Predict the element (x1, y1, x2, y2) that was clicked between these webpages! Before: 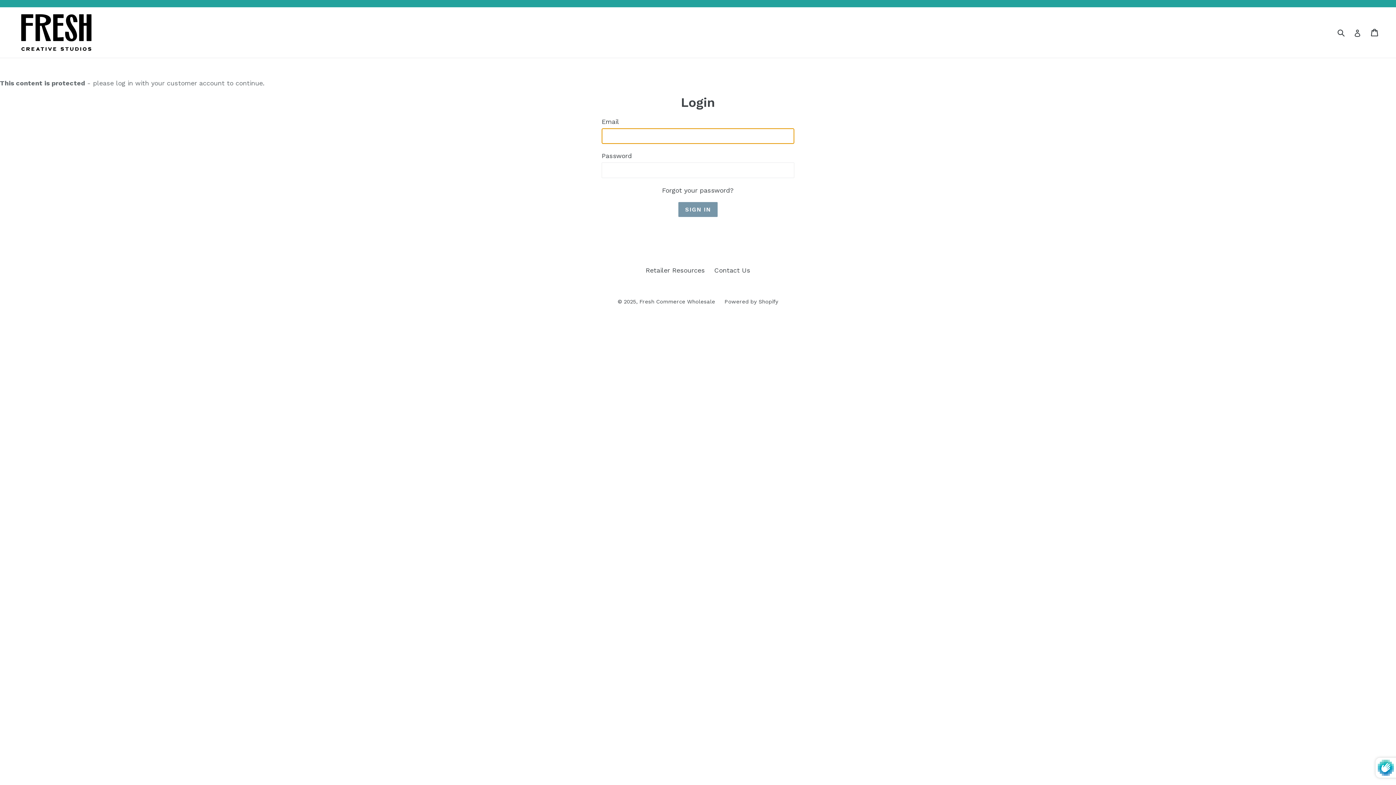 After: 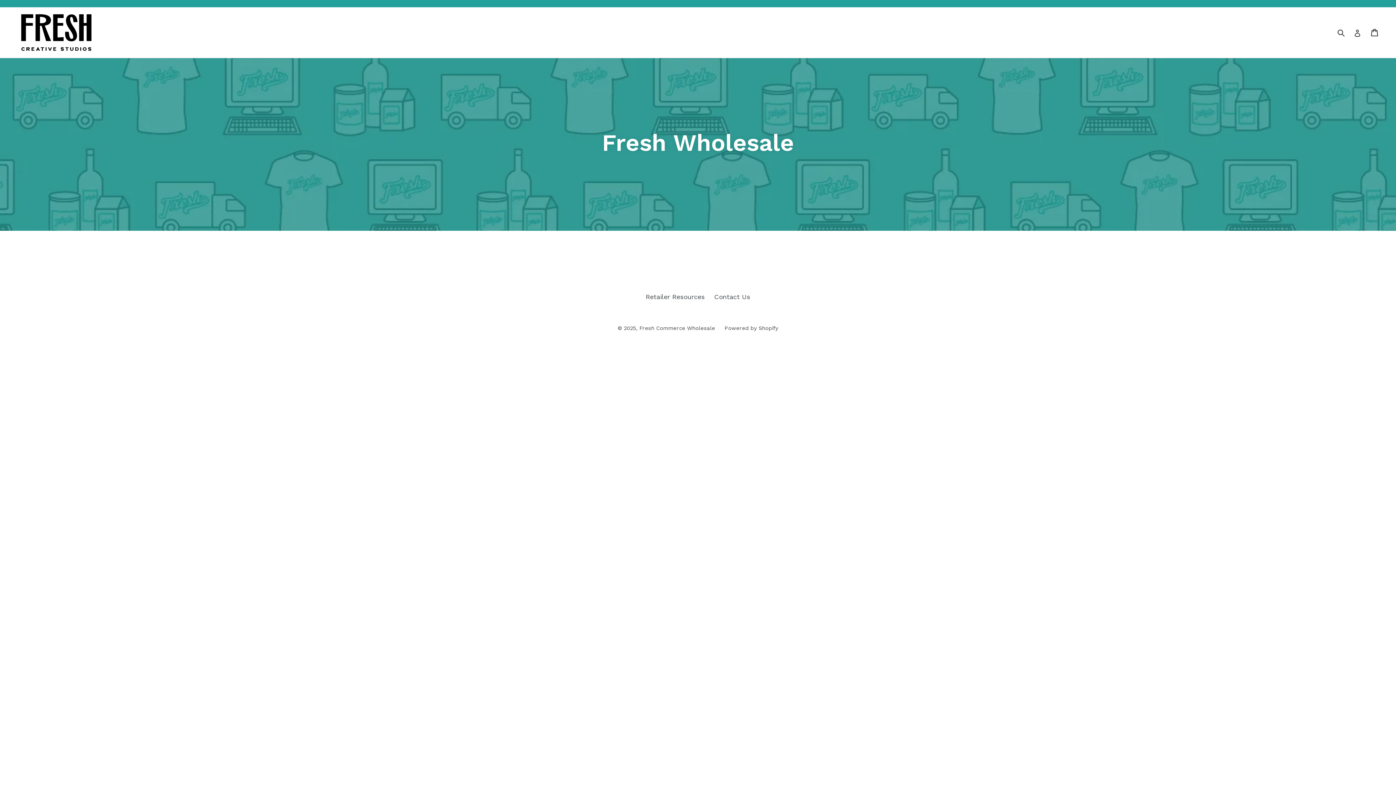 Action: bbox: (20, 12, 92, 52)